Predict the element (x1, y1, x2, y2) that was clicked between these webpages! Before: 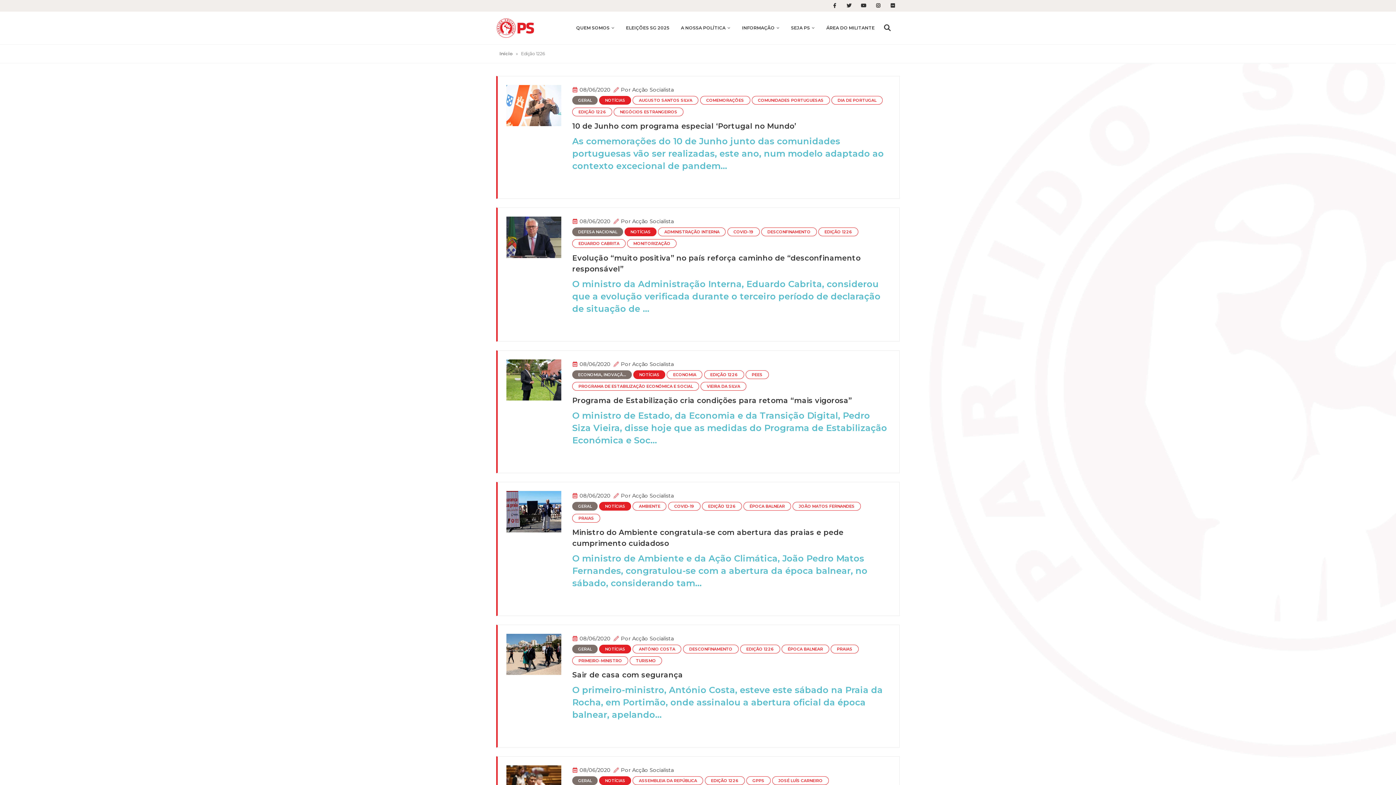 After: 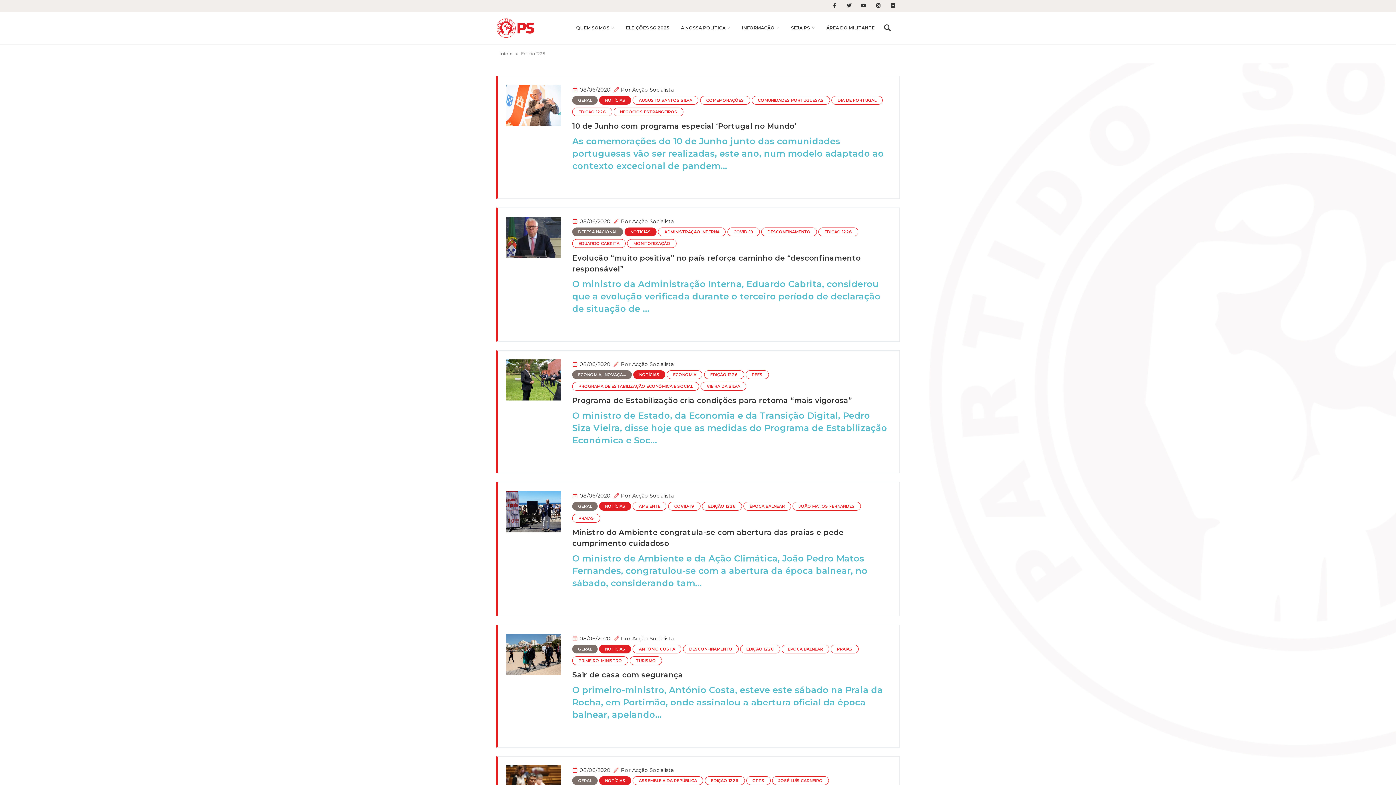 Action: bbox: (711, 776, 752, 785) label: EDIÇÃO 1226